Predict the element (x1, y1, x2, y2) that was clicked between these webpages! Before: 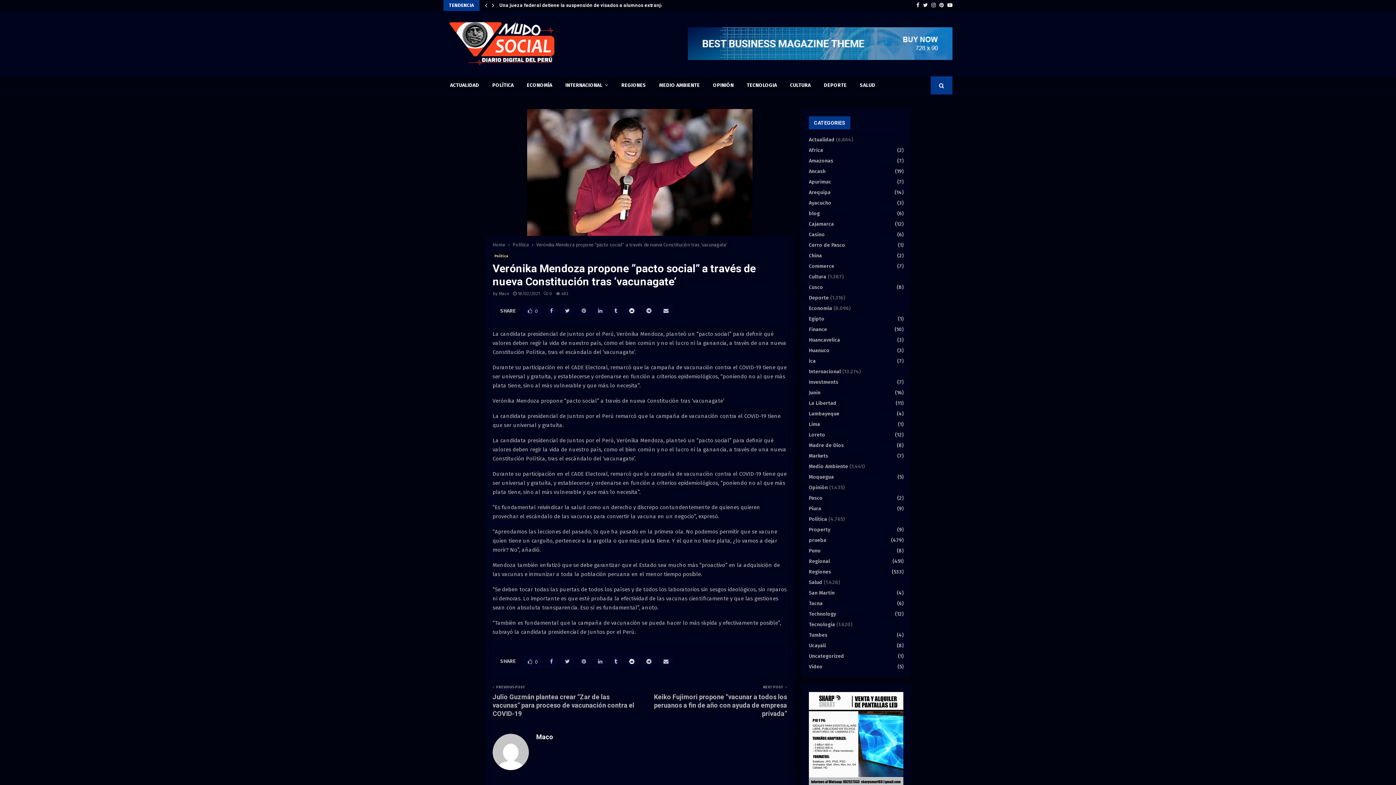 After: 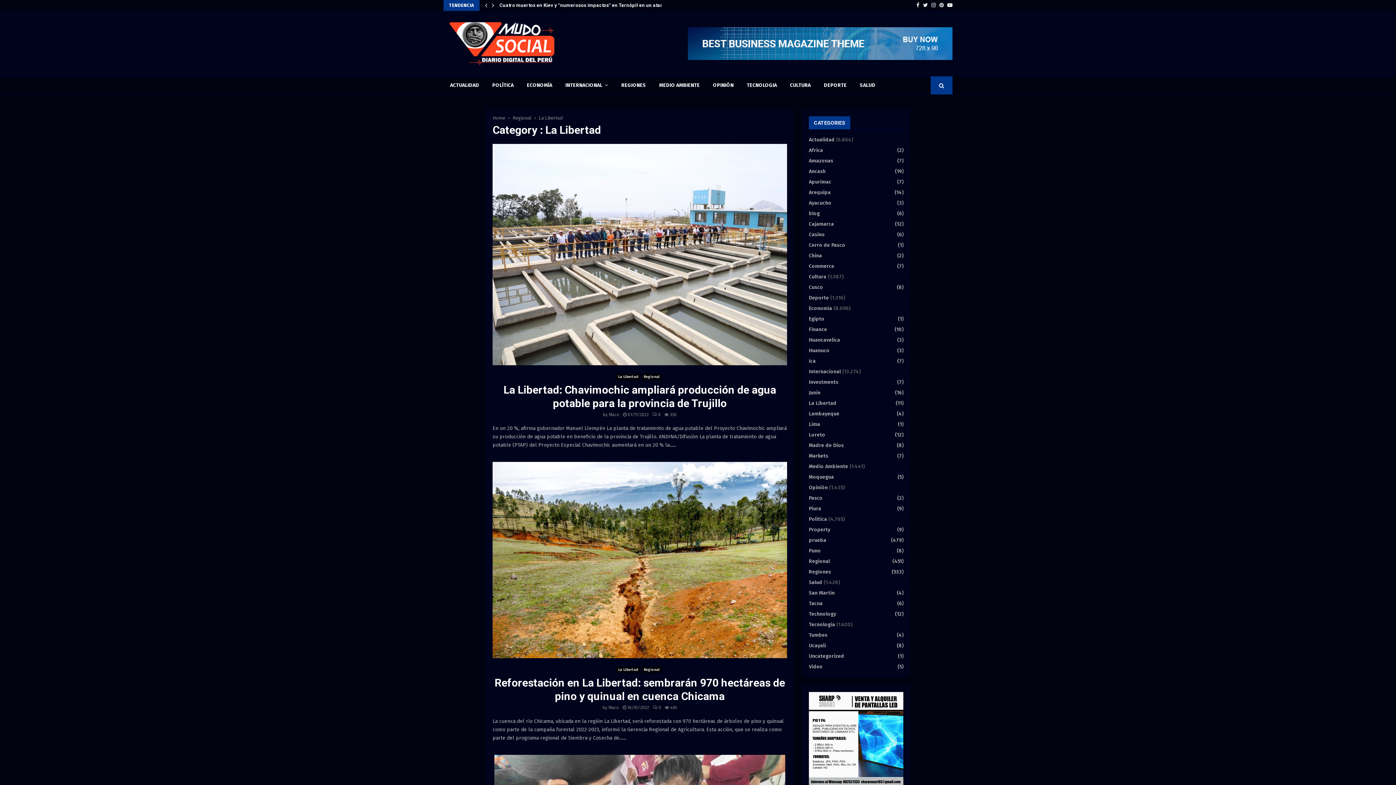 Action: label: La Libertad
(11) bbox: (809, 400, 836, 406)